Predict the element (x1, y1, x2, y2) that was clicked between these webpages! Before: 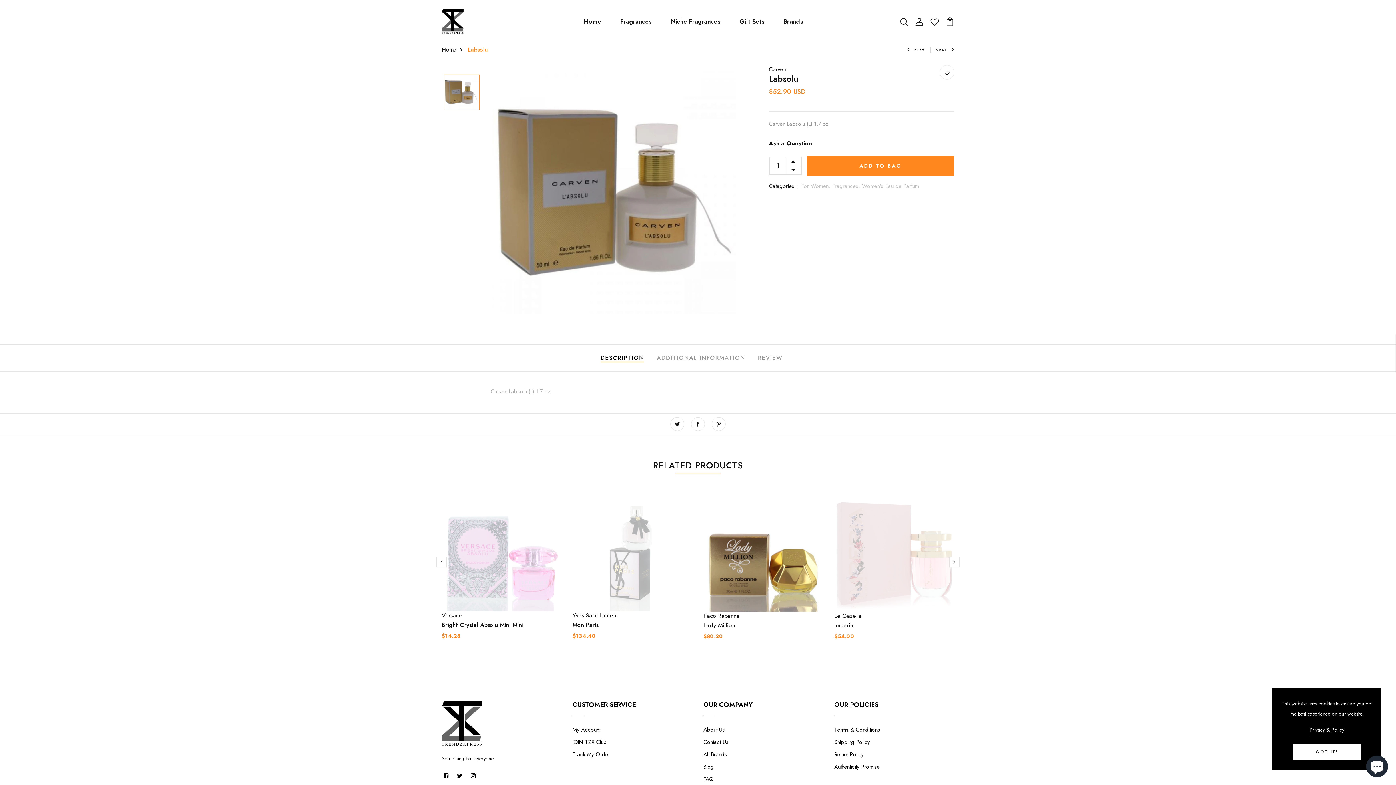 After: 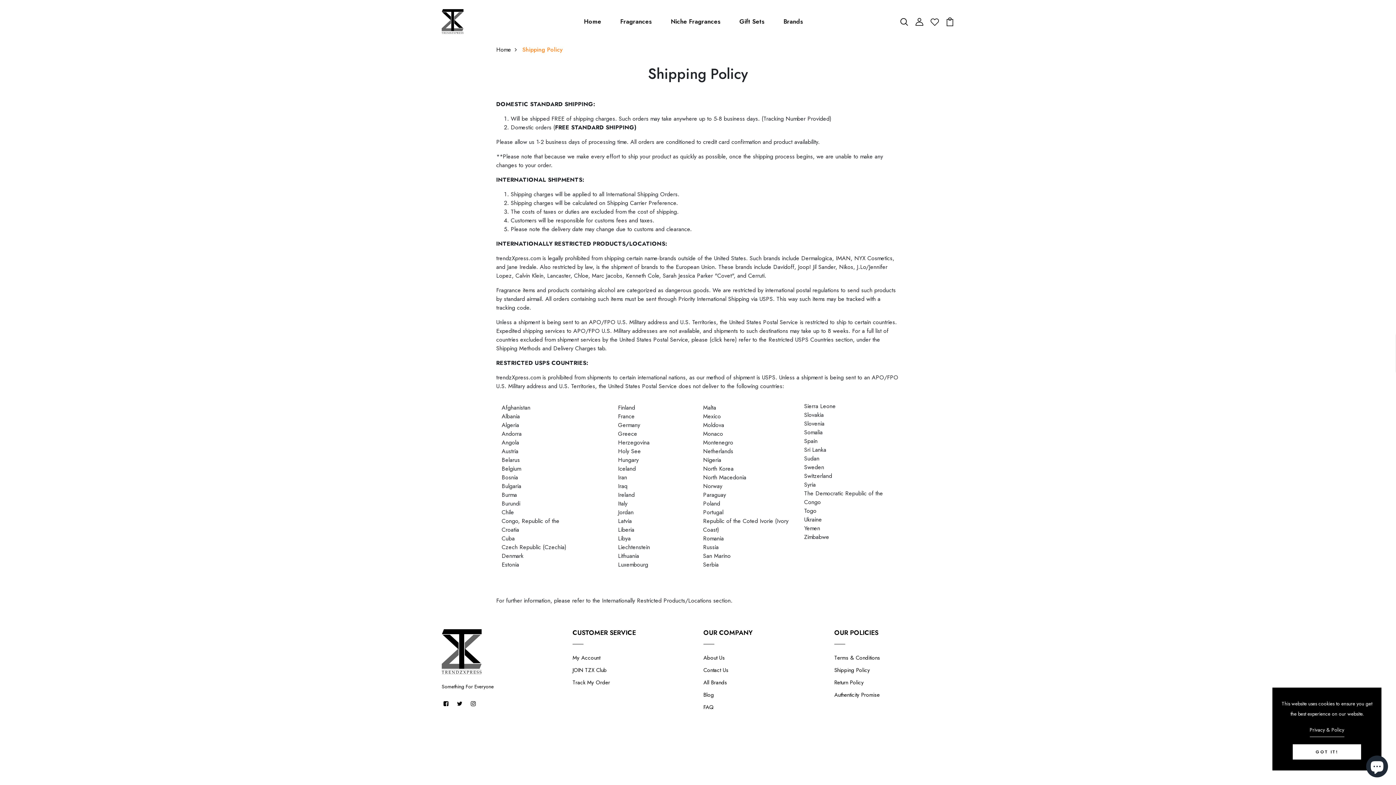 Action: bbox: (834, 738, 870, 746) label: Shipping Policy